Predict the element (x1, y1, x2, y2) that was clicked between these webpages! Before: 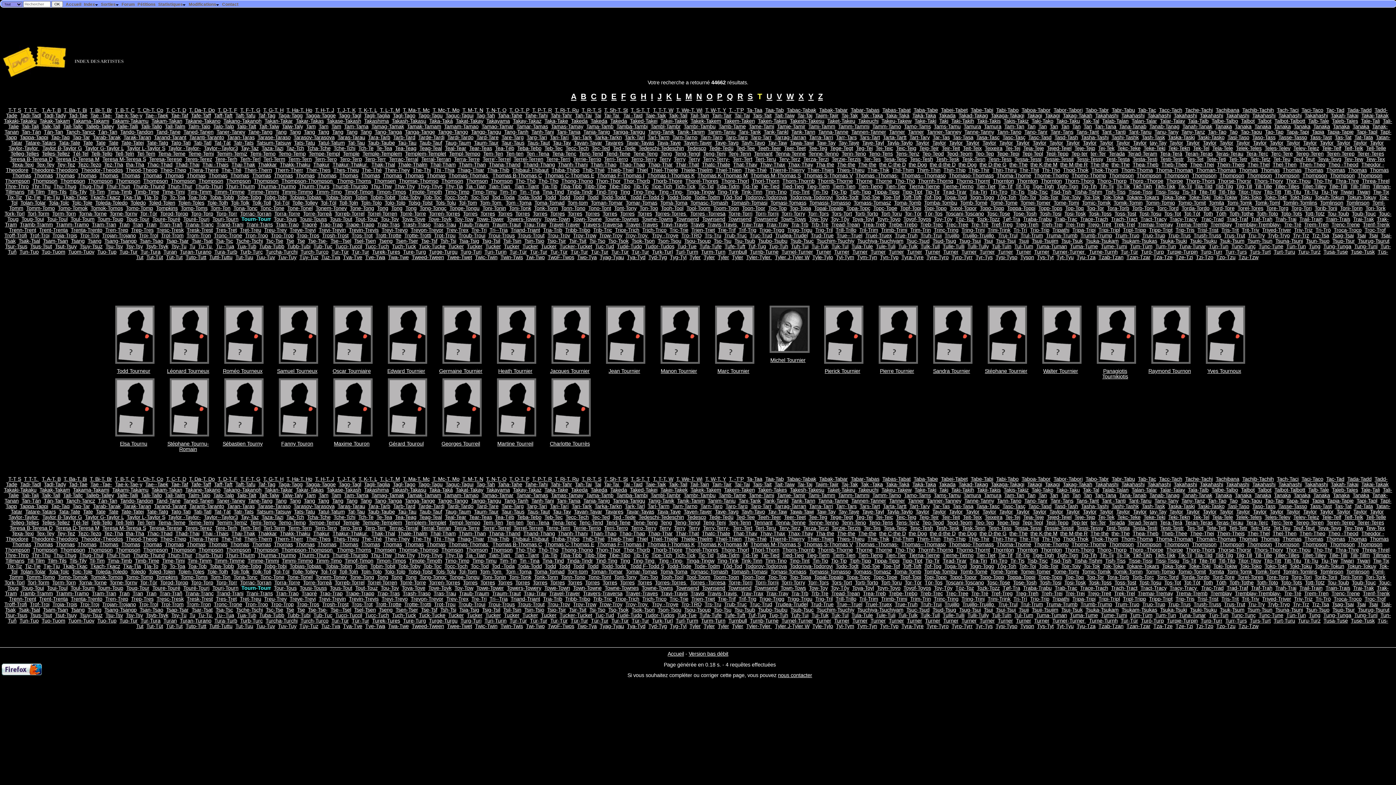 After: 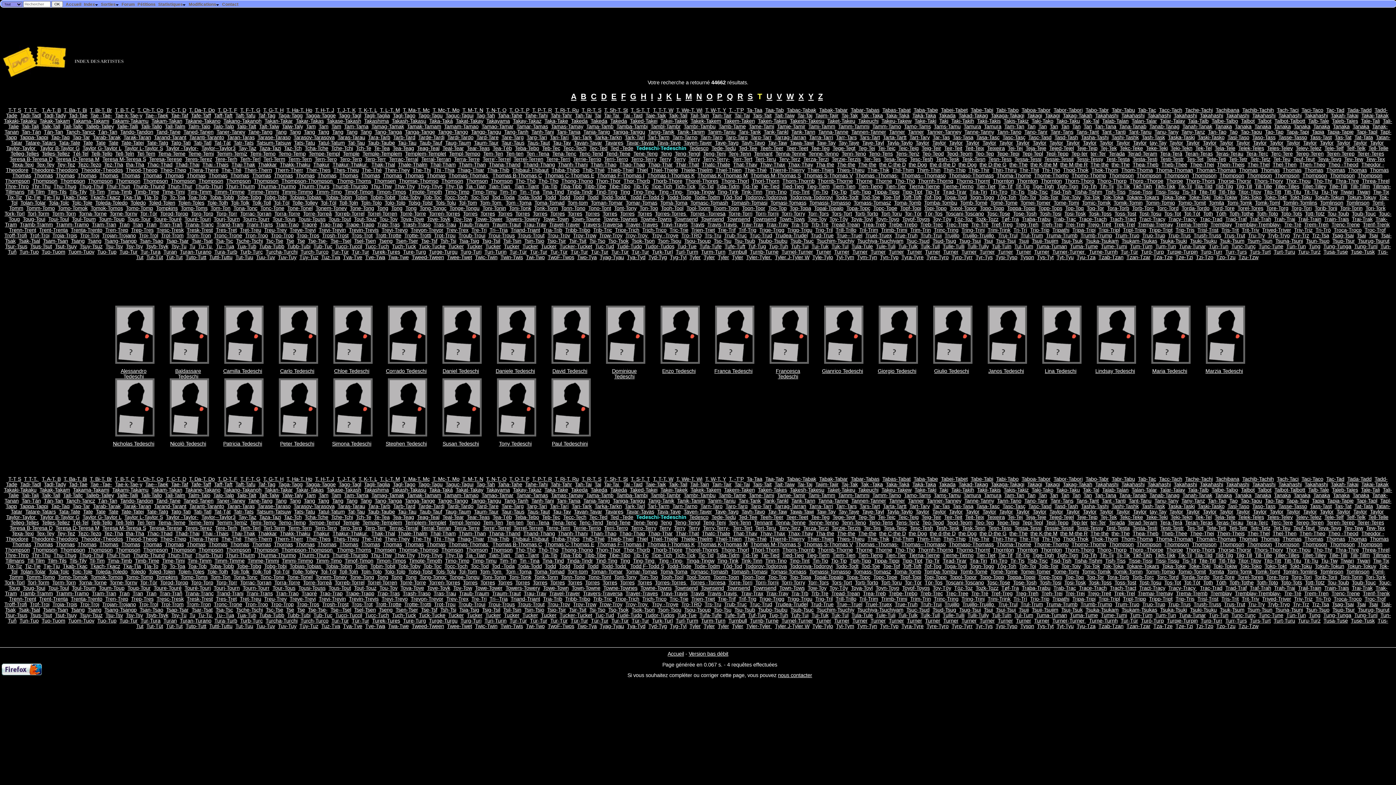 Action: bbox: (638, 145, 684, 151) label: Tedeschi-Tedeschin